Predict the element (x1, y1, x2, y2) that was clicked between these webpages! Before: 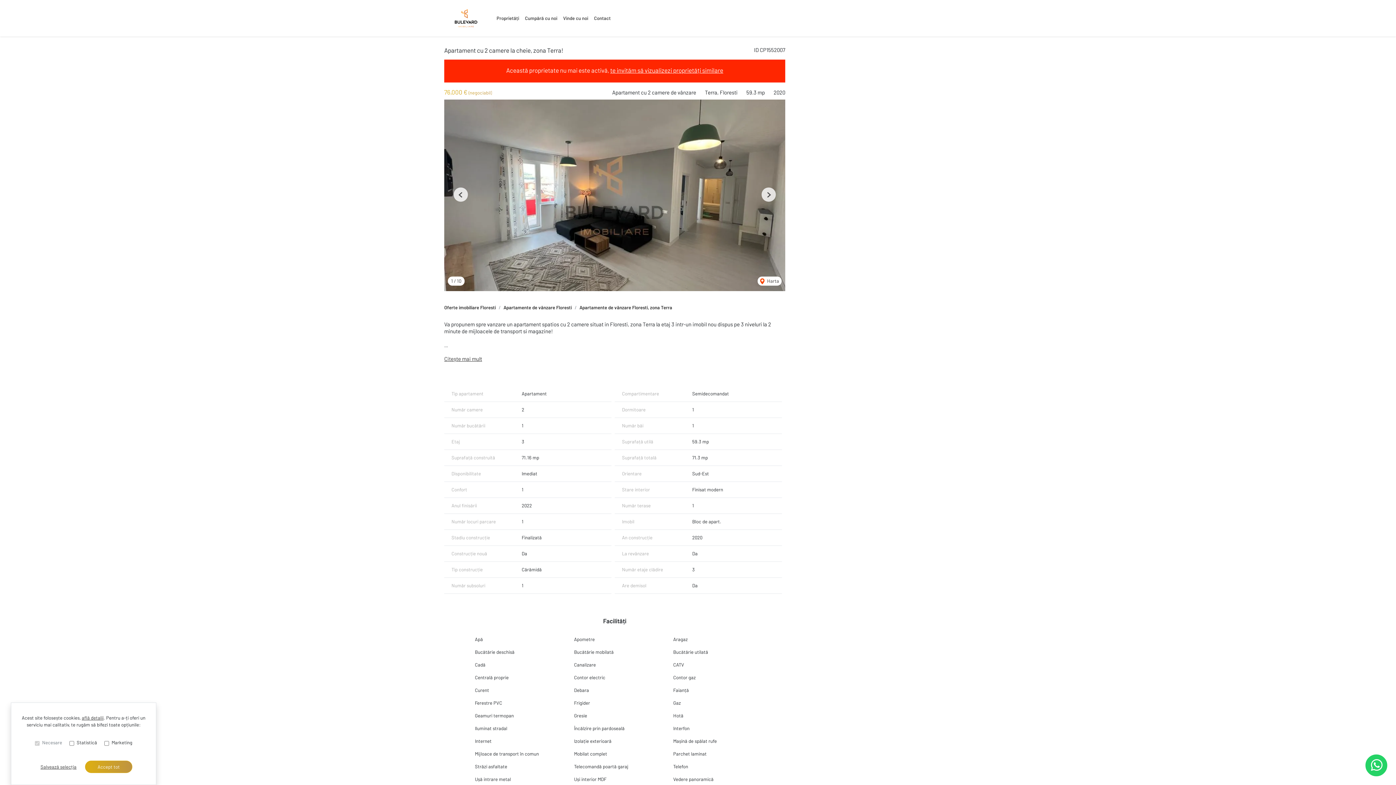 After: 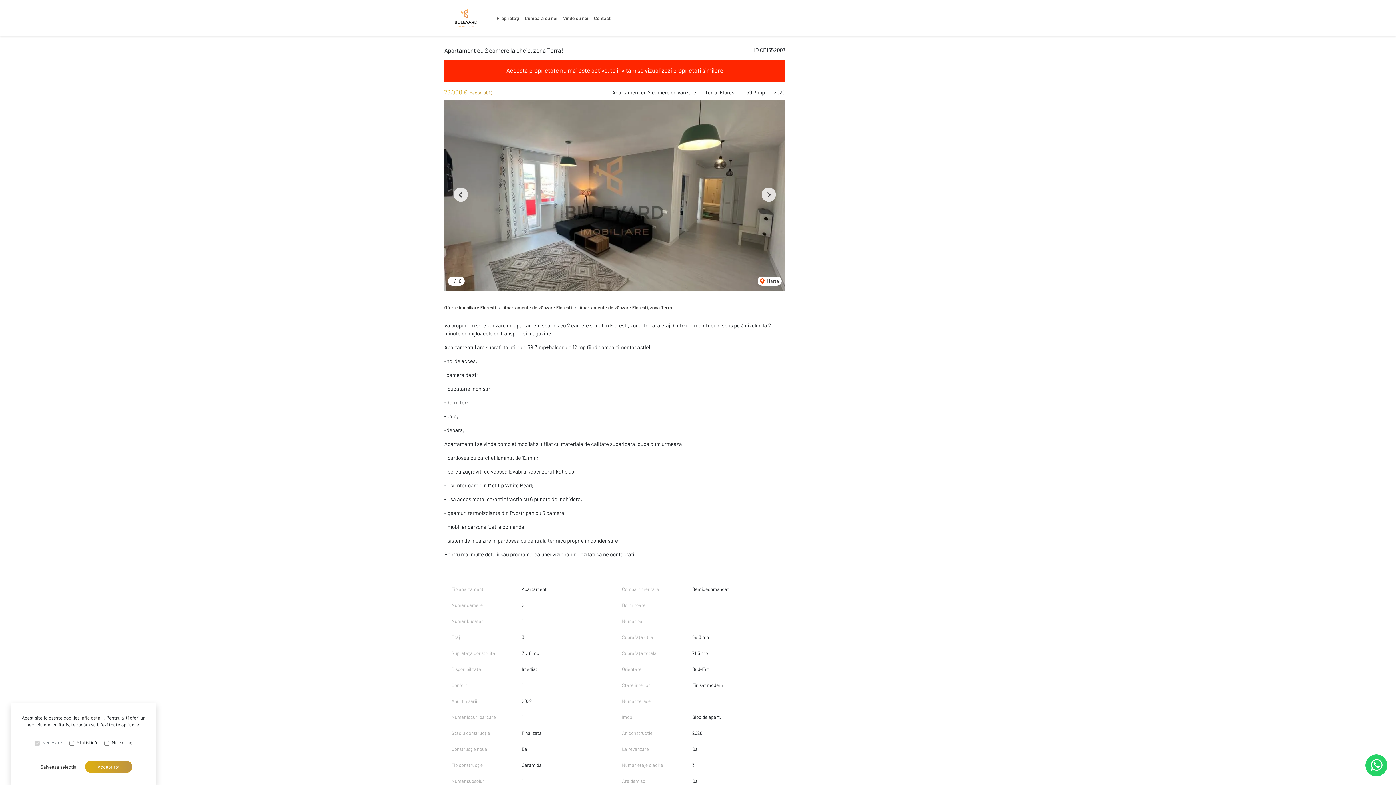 Action: label: Citește mai mult bbox: (444, 355, 482, 362)